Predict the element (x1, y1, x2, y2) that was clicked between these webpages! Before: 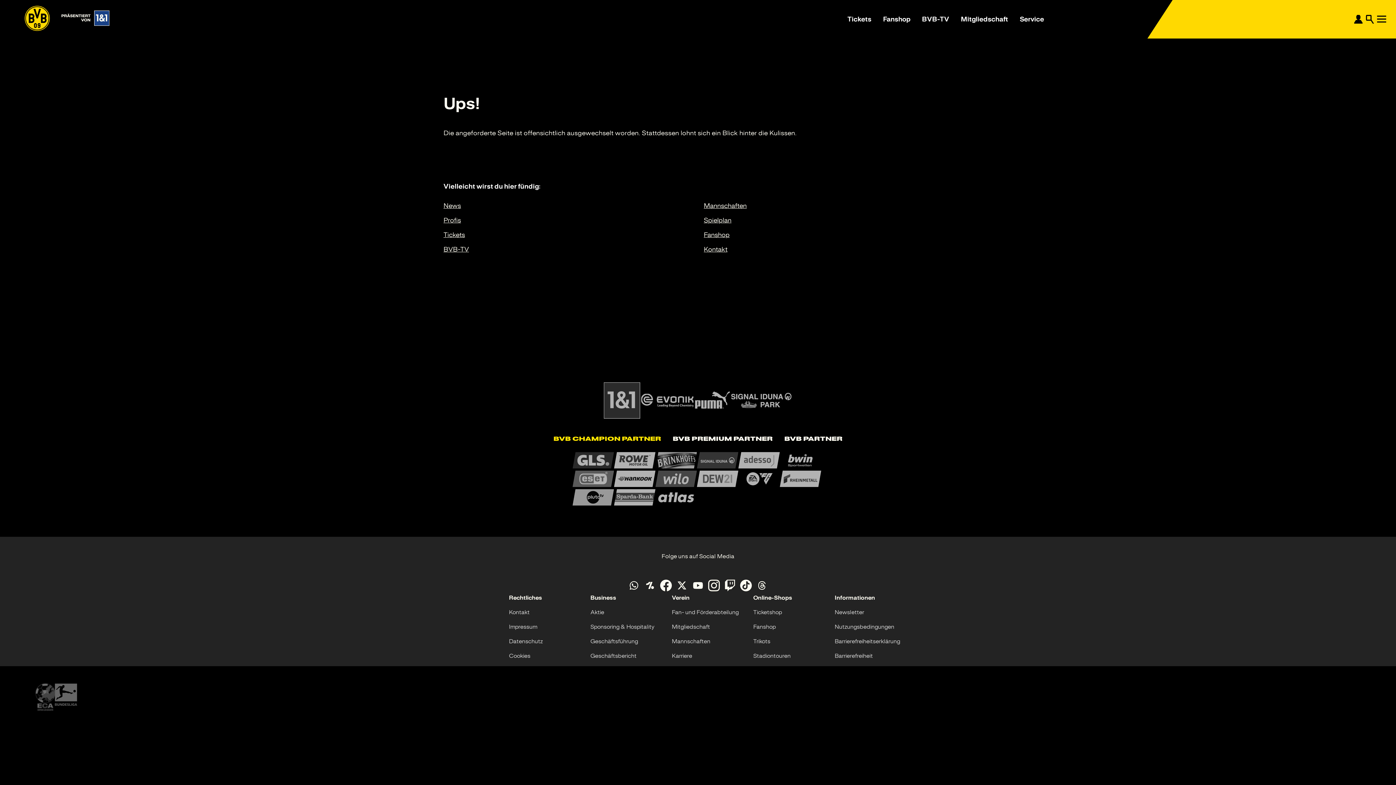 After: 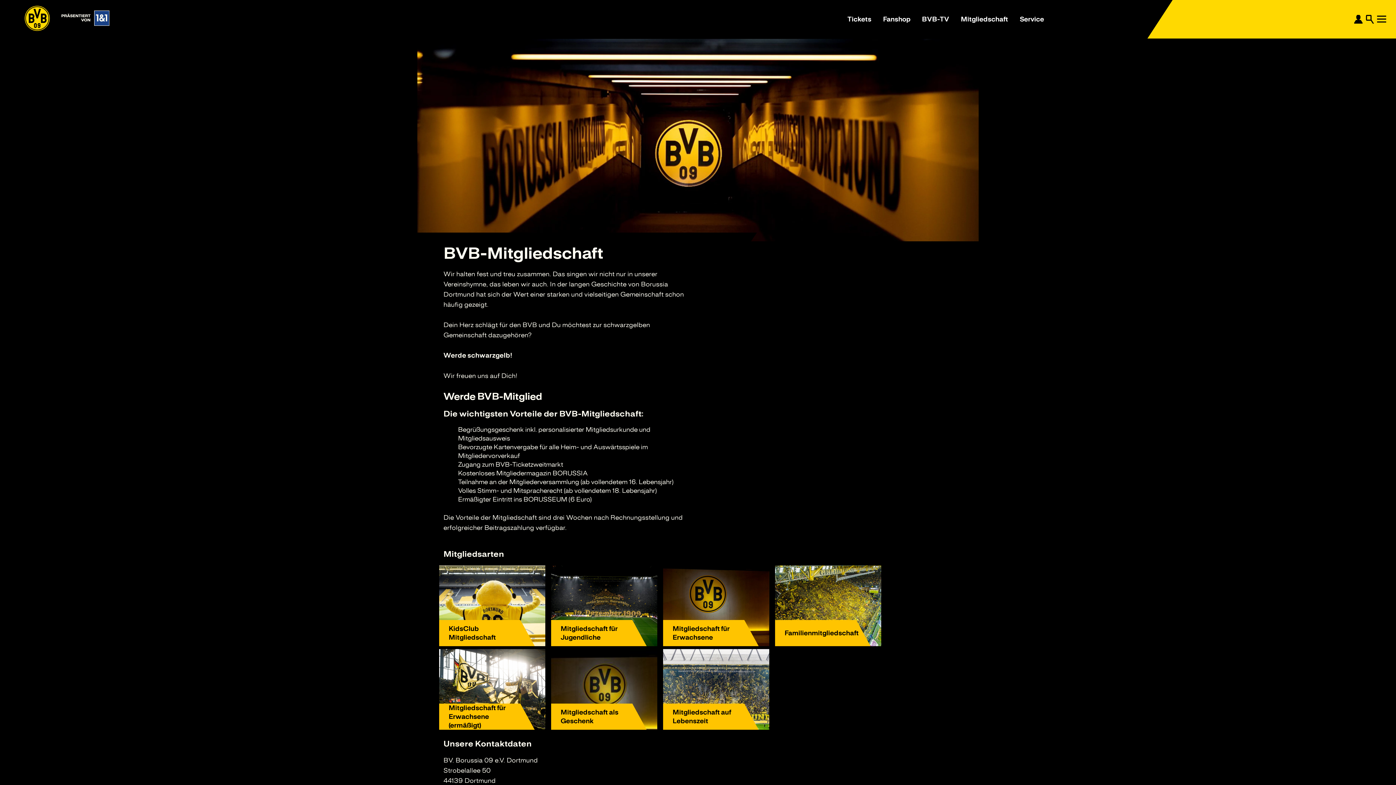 Action: label: Mitgliedschaft bbox: (961, 11, 1008, 27)